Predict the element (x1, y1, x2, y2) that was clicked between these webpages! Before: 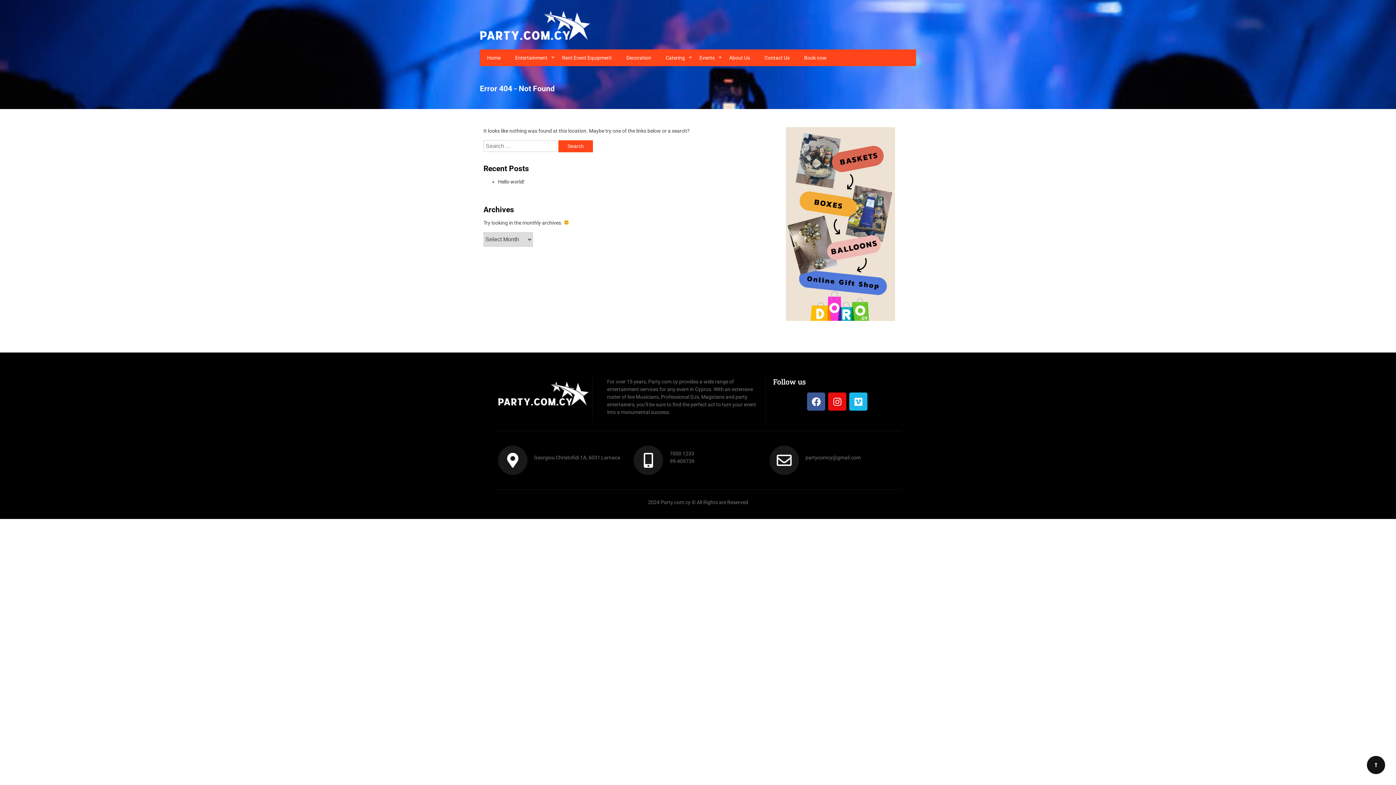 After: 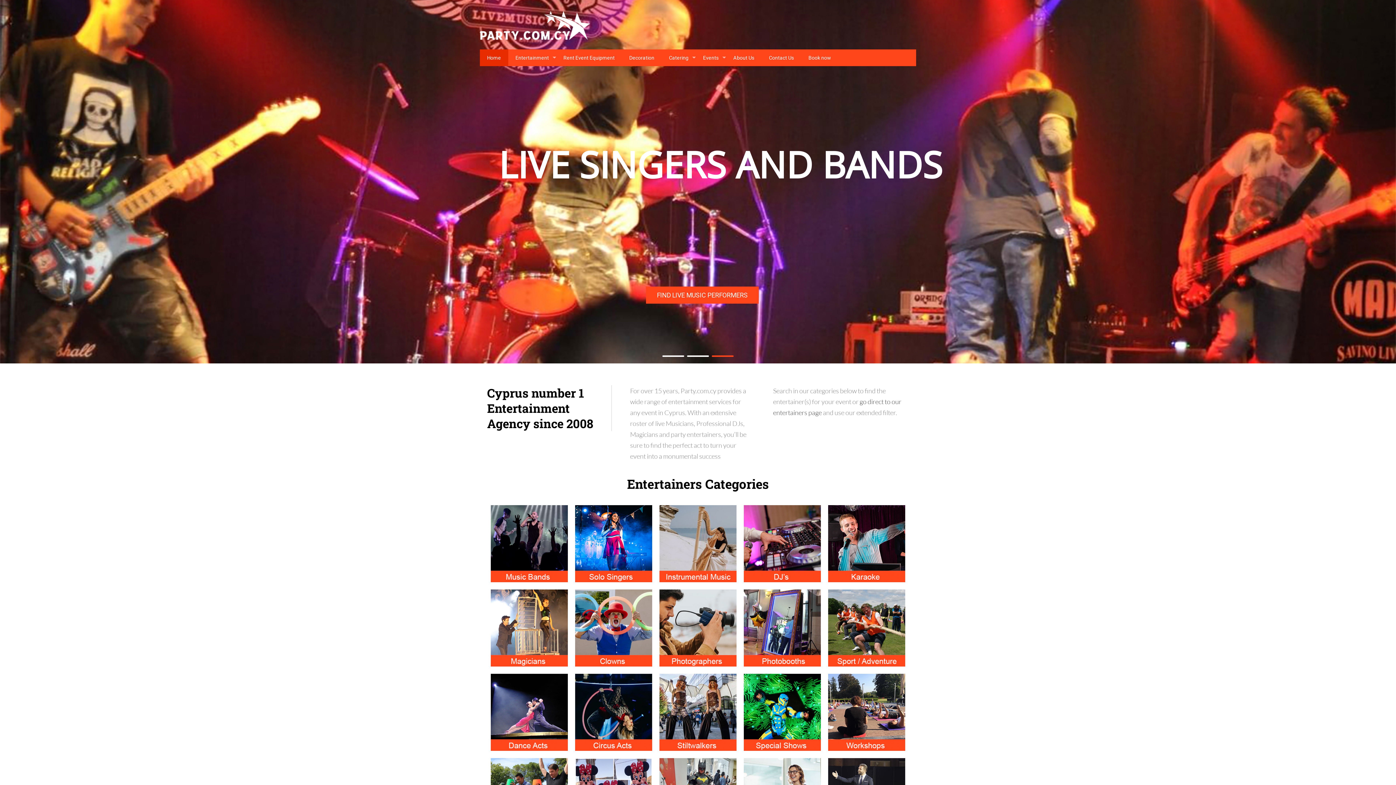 Action: bbox: (480, 35, 590, 41)